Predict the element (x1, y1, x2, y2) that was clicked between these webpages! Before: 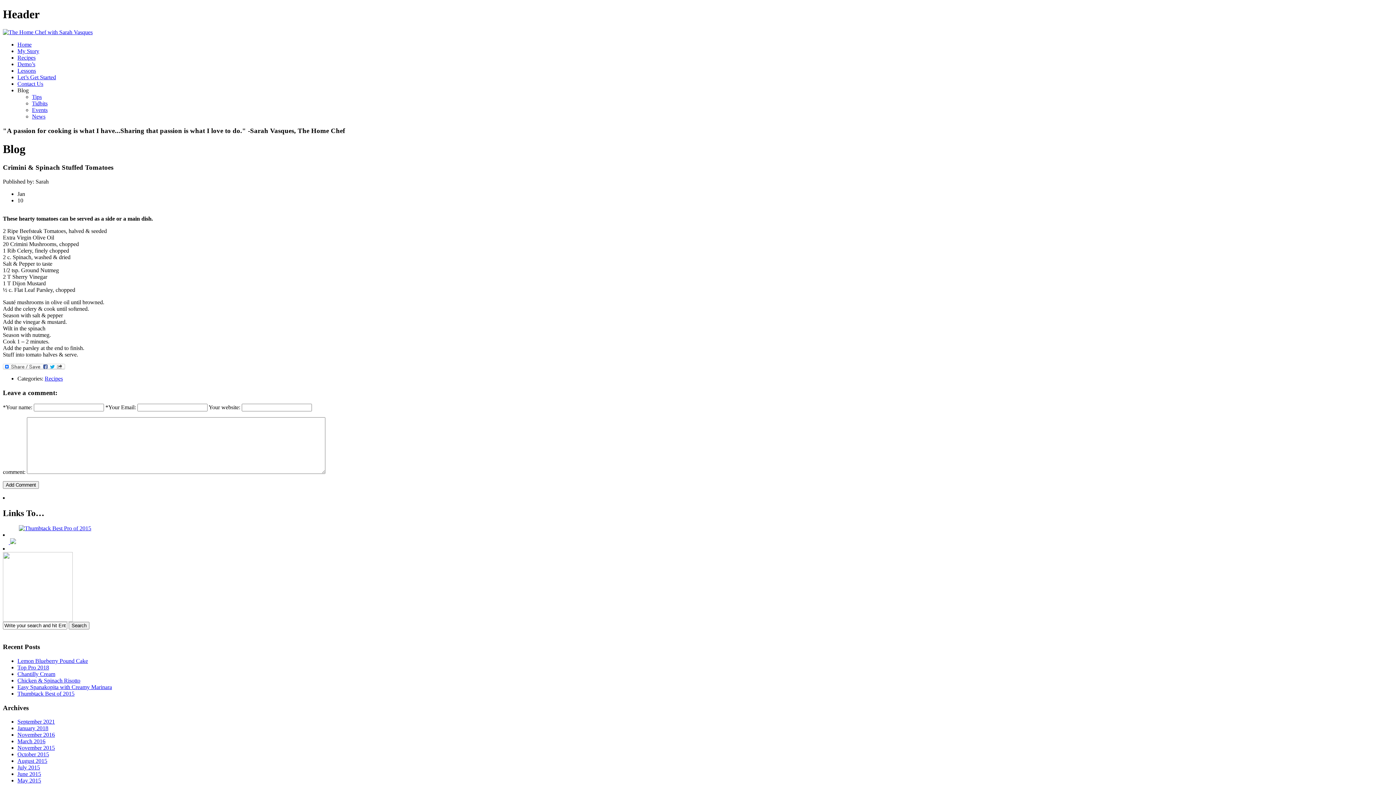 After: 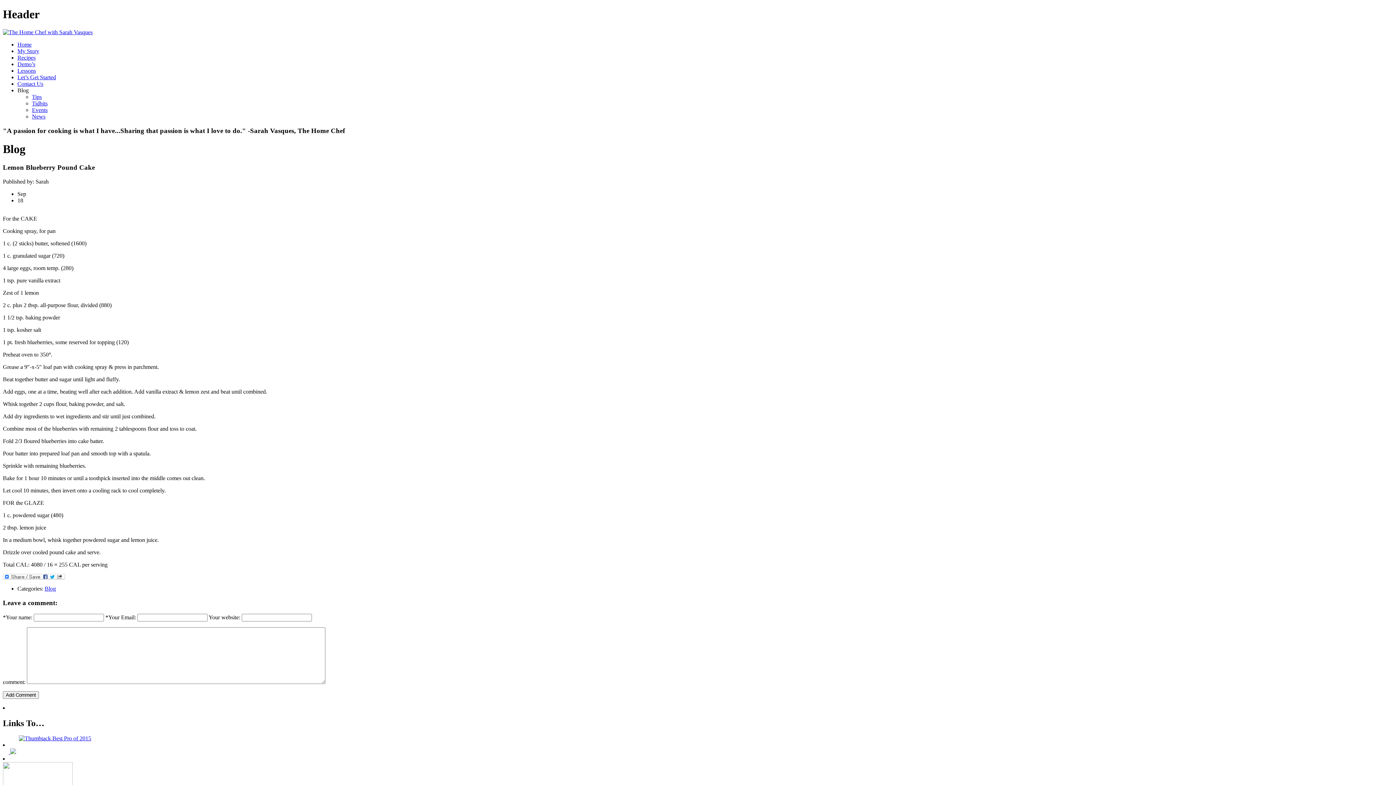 Action: bbox: (17, 658, 88, 664) label: Lemon Blueberry Pound Cake